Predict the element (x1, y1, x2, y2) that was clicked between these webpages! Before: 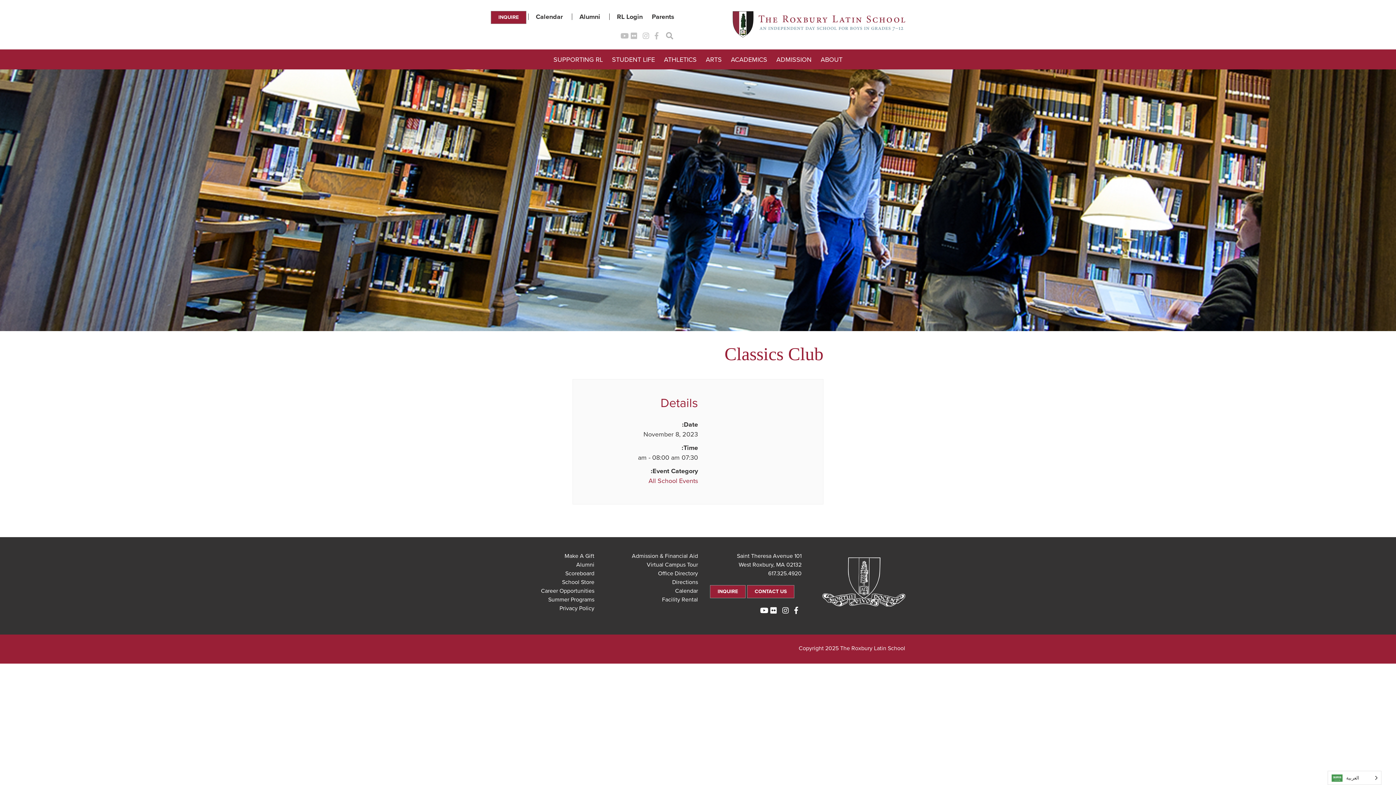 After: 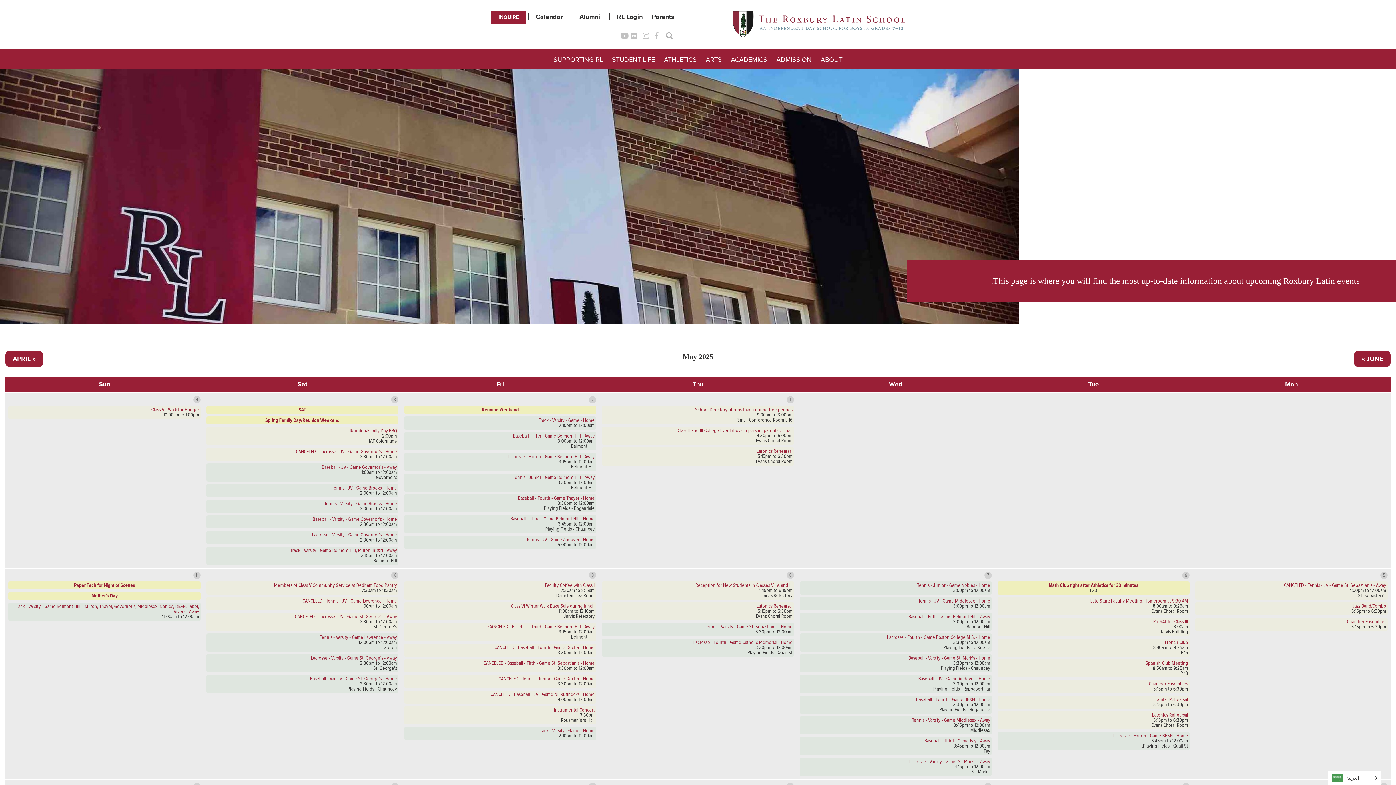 Action: label: Calendar bbox: (536, 12, 562, 20)